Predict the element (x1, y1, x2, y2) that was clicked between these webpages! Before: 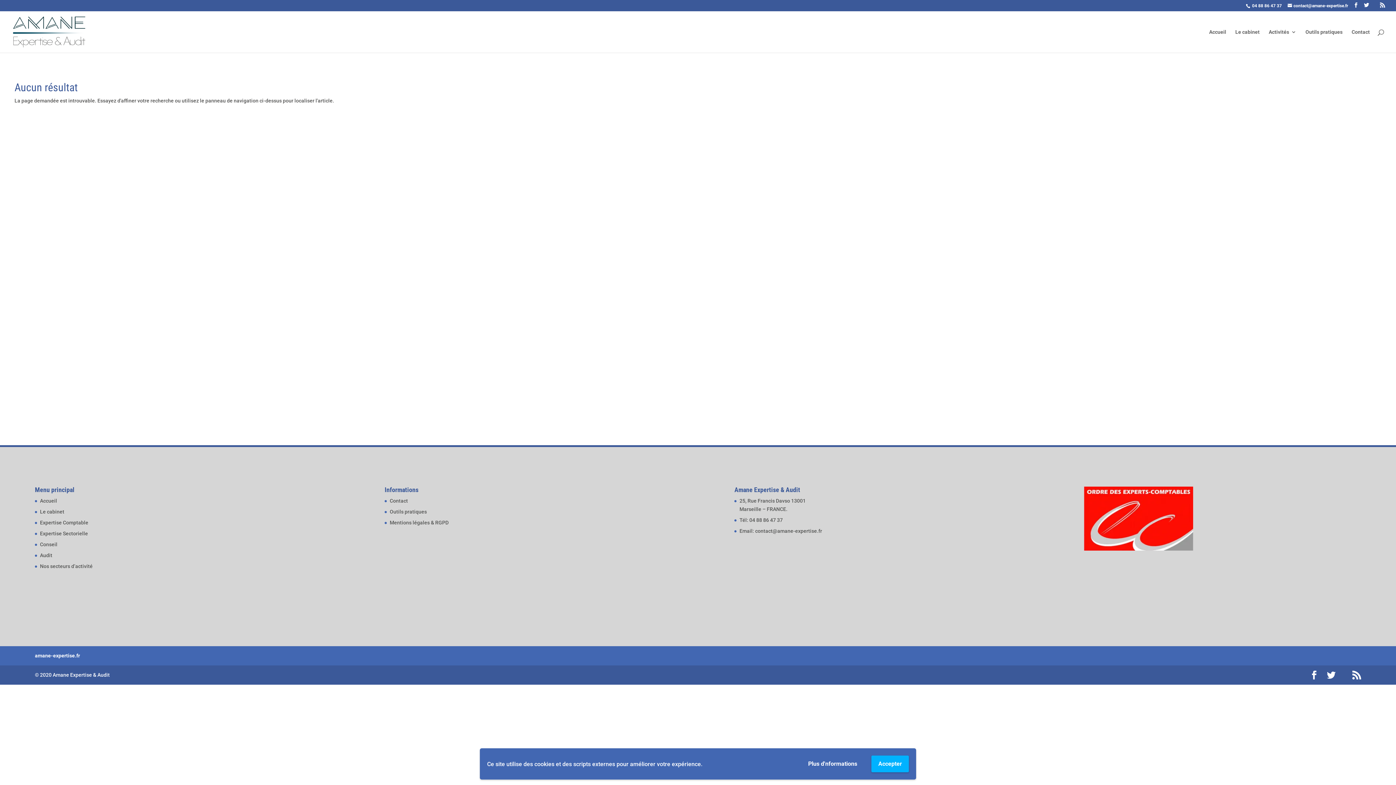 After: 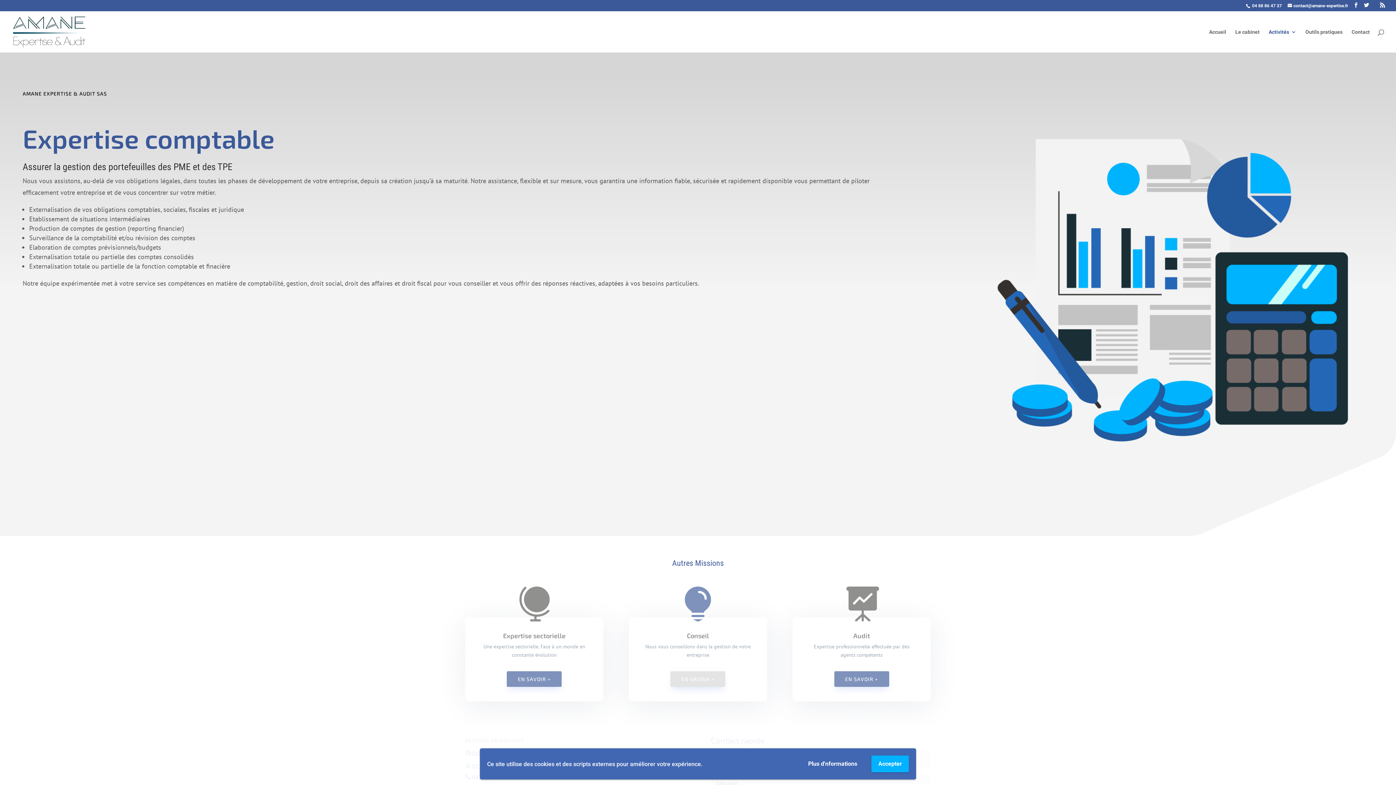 Action: label: Expertise Comptable bbox: (40, 520, 88, 525)